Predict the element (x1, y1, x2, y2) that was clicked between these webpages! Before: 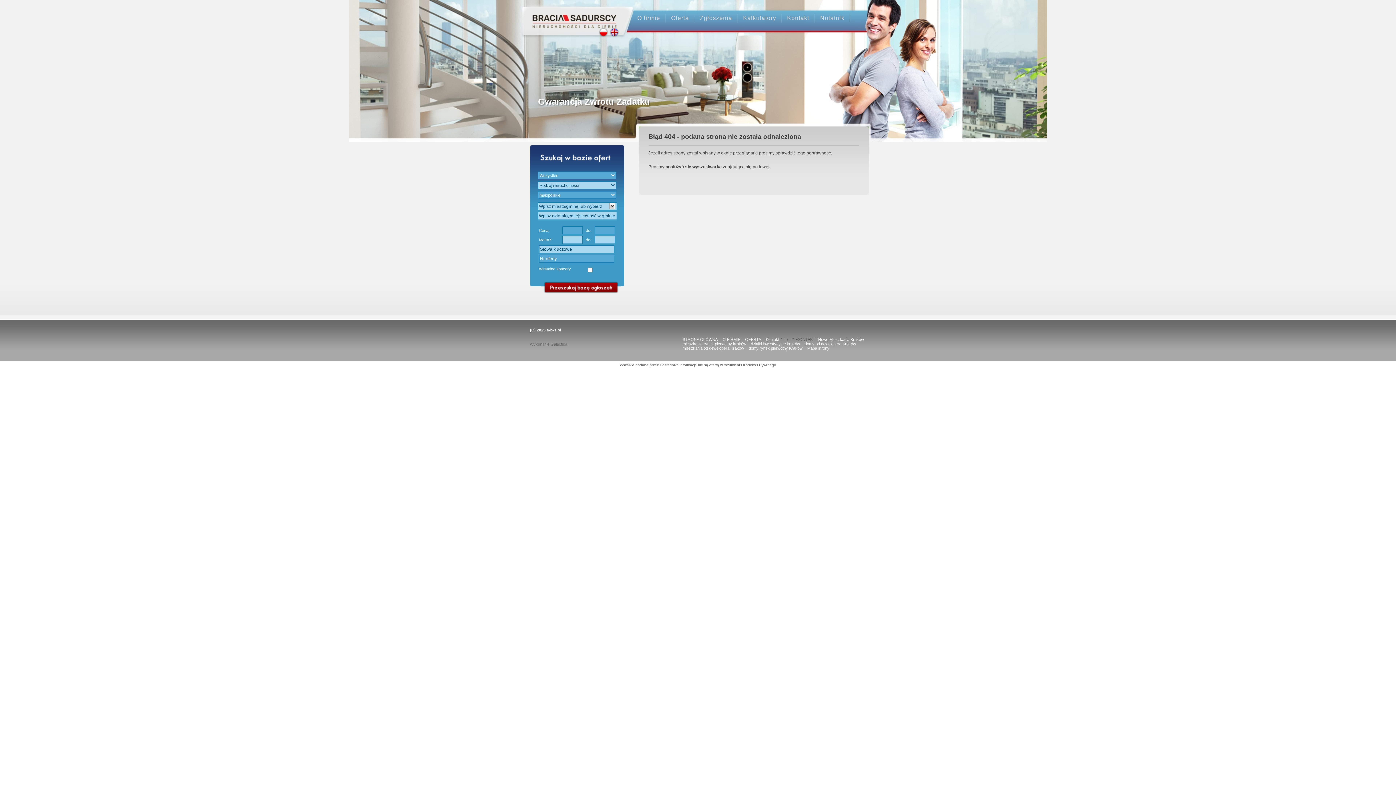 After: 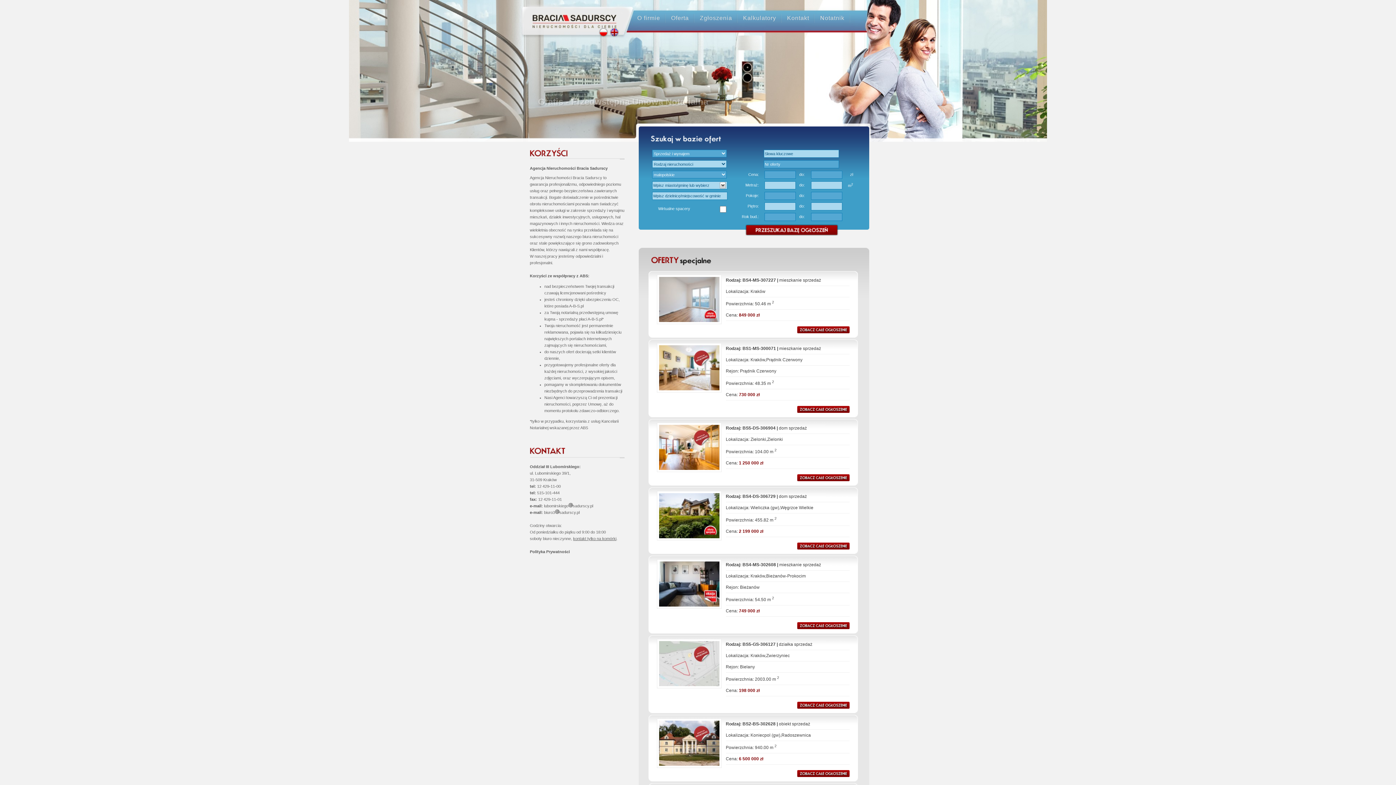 Action: bbox: (521, 1, 621, 28) label: Strona główna